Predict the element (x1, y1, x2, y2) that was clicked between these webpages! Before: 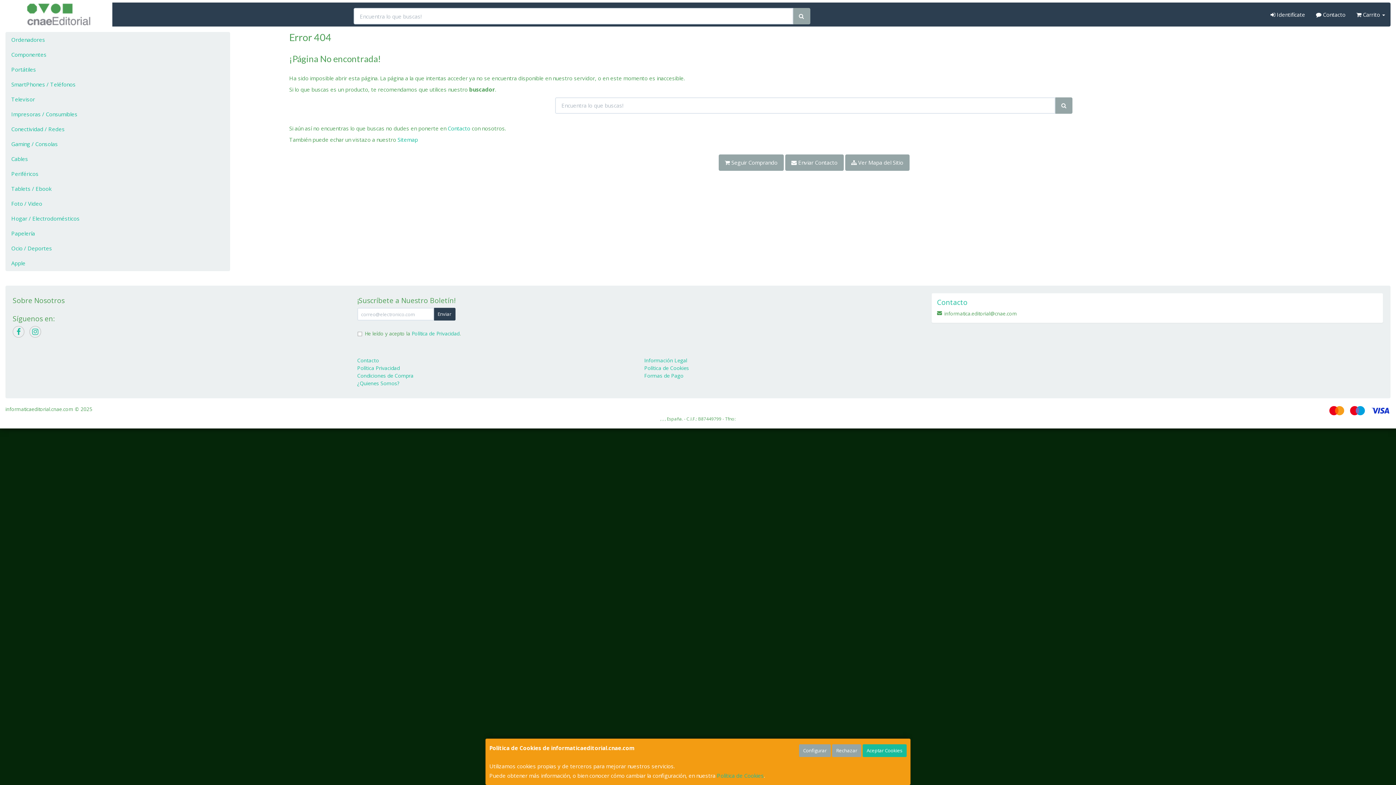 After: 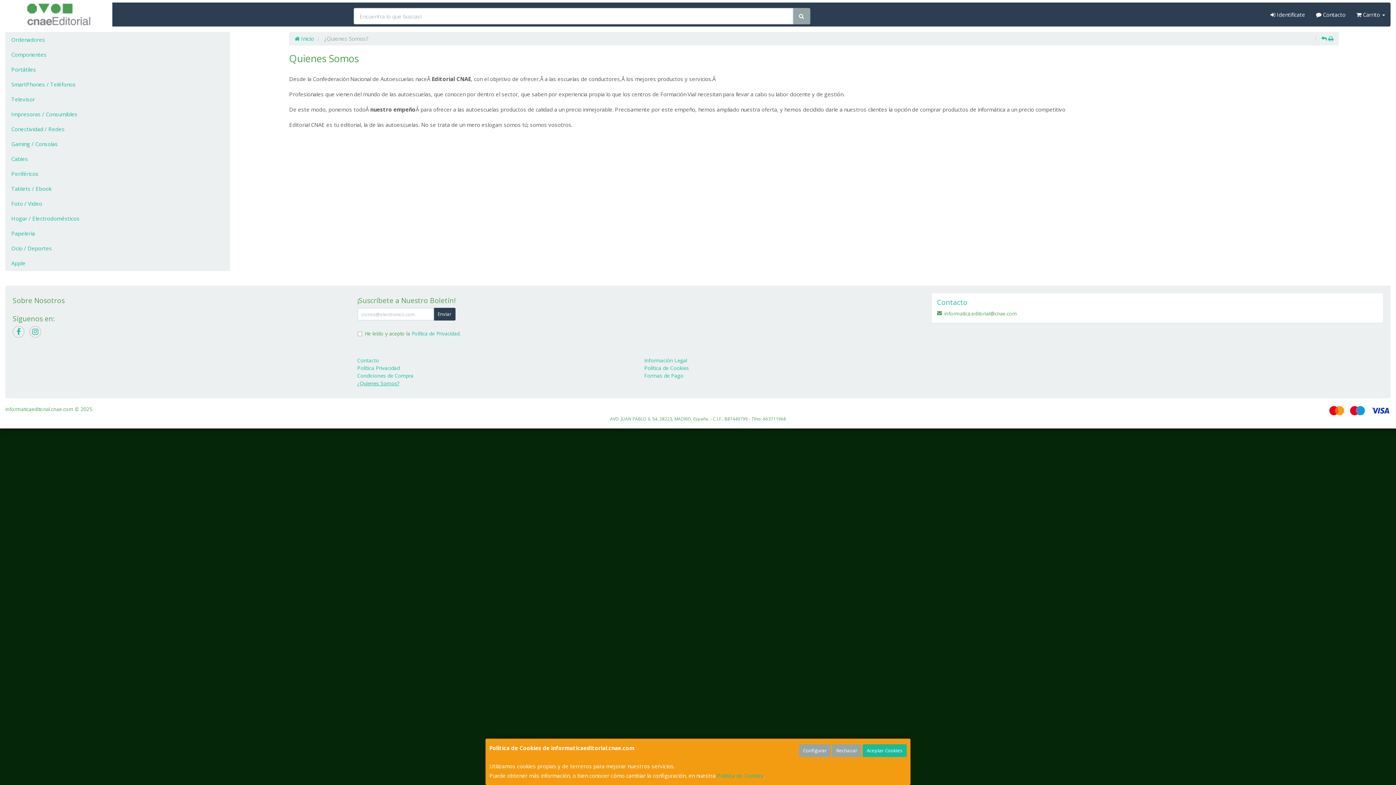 Action: label: ¿Quienes Somos? bbox: (357, 380, 399, 386)